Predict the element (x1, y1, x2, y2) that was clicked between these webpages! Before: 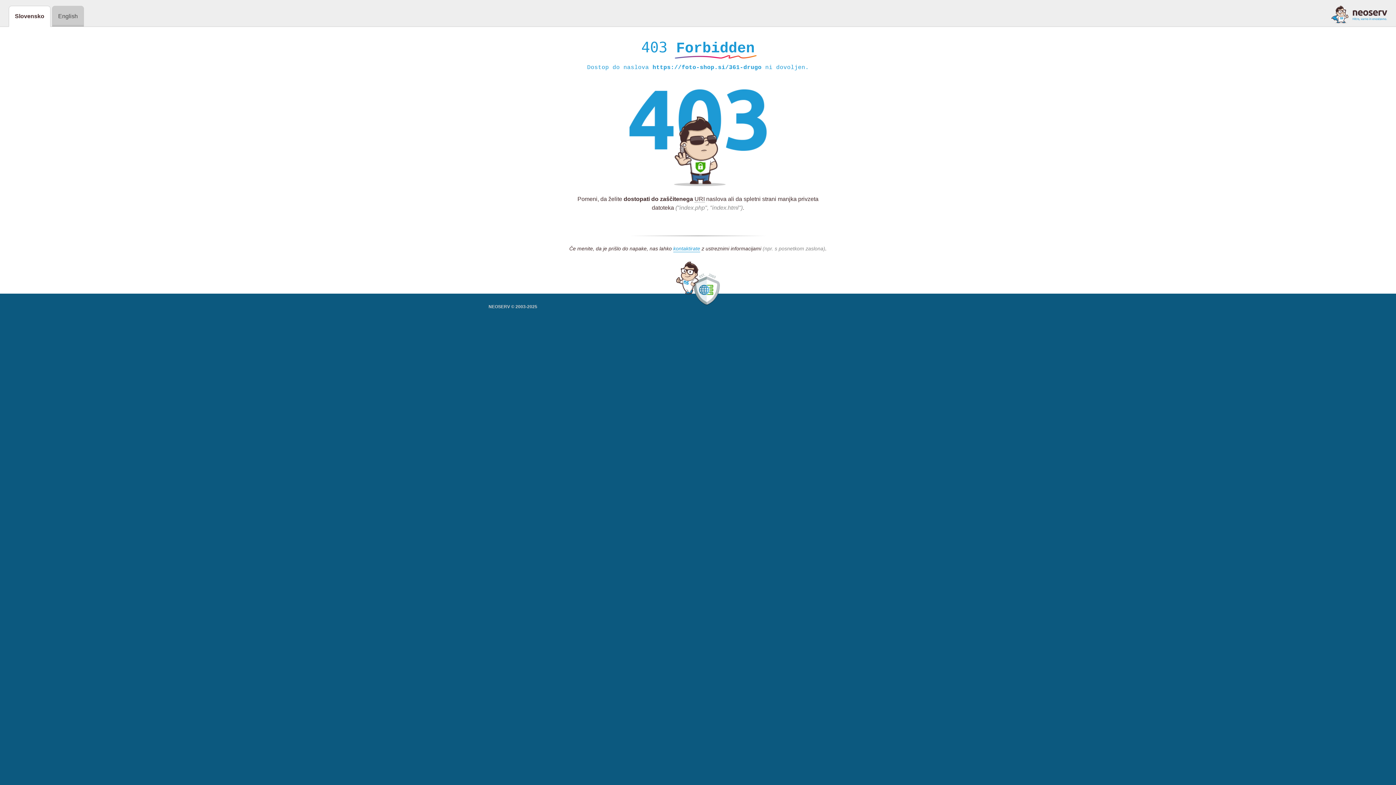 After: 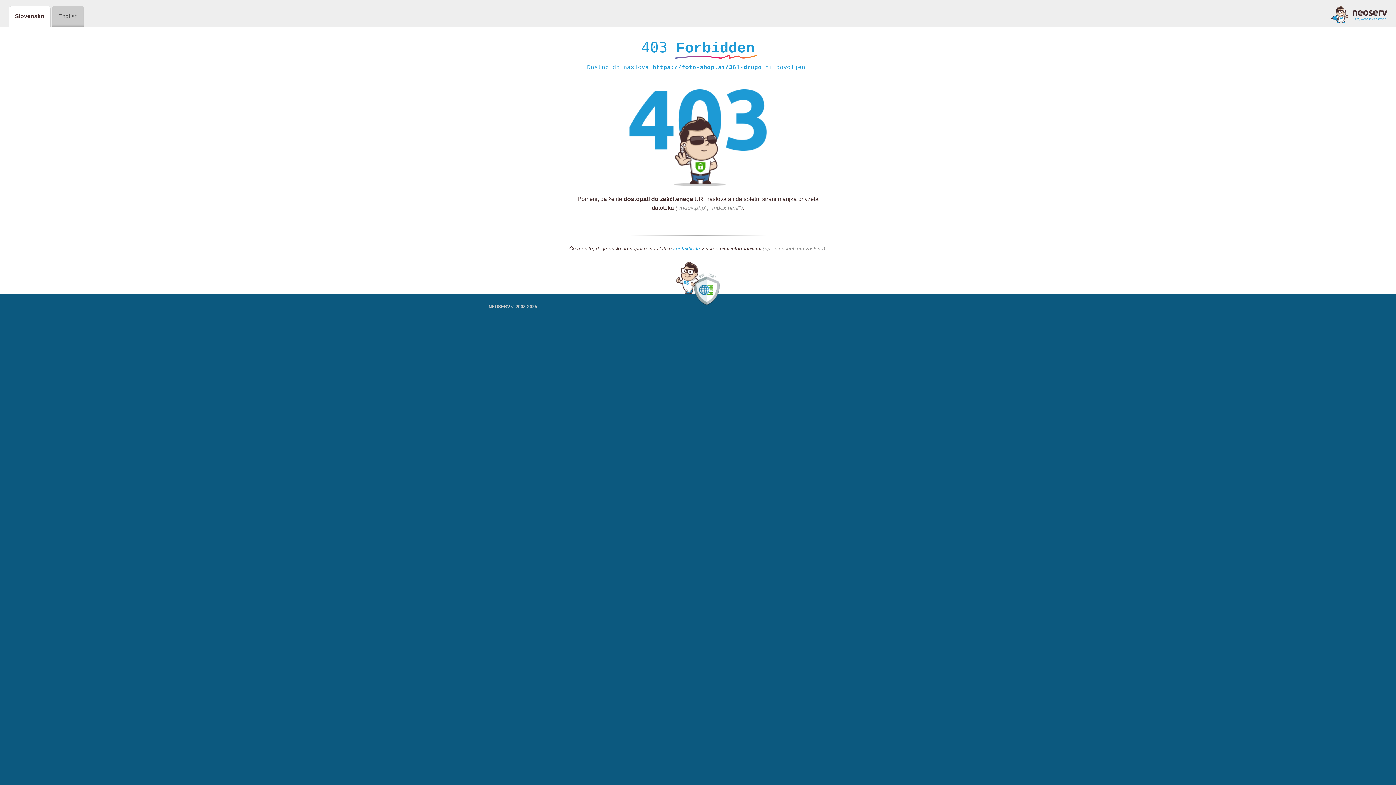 Action: bbox: (673, 245, 700, 252) label: kontaktirate